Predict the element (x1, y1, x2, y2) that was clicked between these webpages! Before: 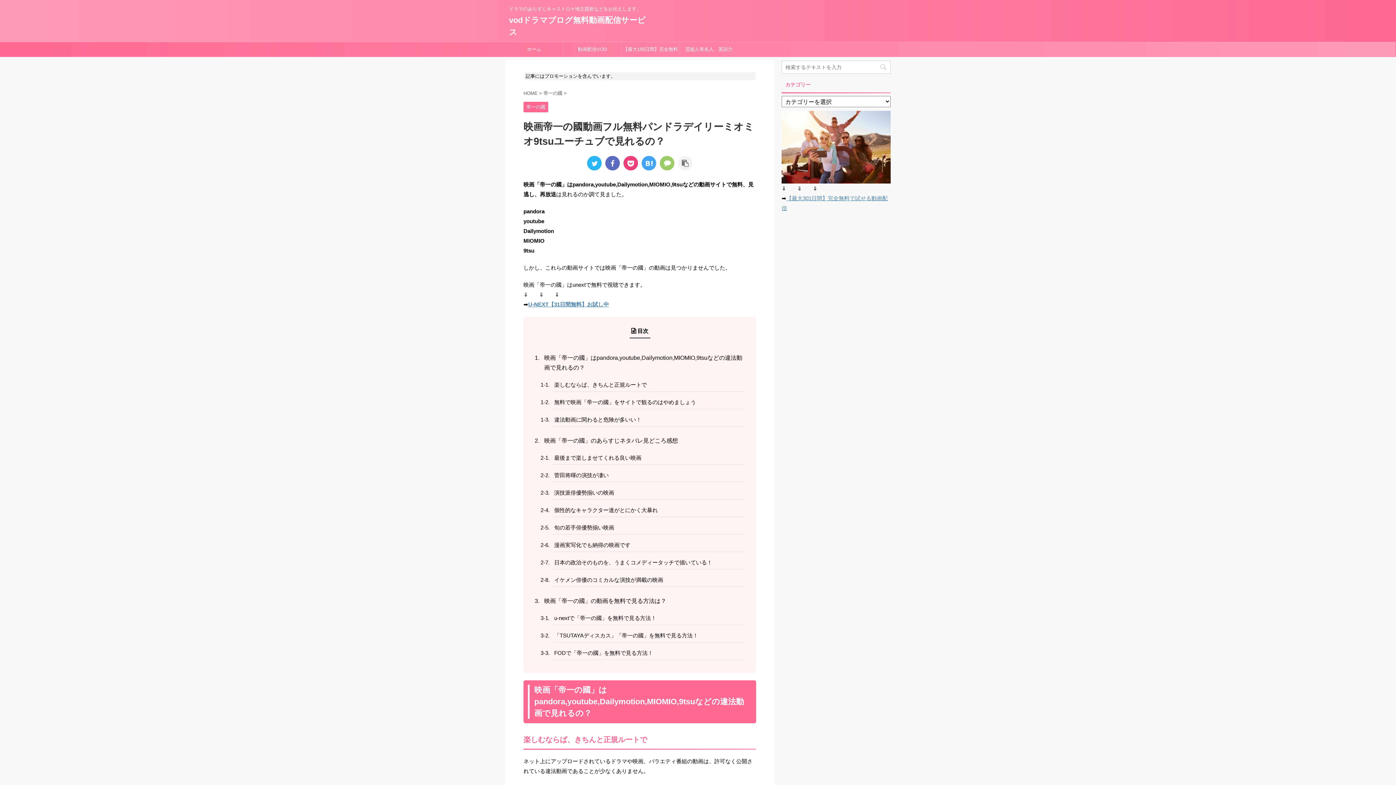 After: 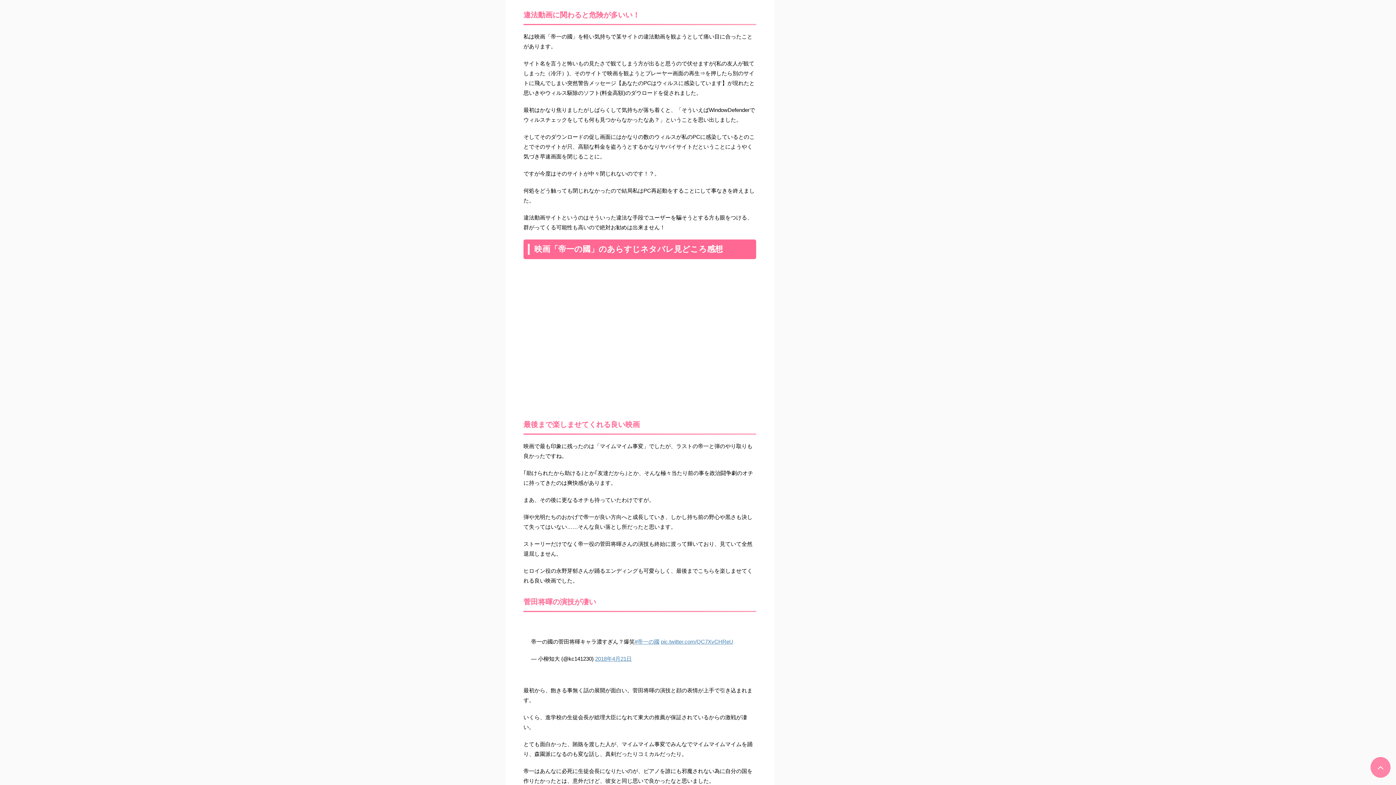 Action: bbox: (552, 413, 745, 426) label: 違法動画に関わると危険が多いい！